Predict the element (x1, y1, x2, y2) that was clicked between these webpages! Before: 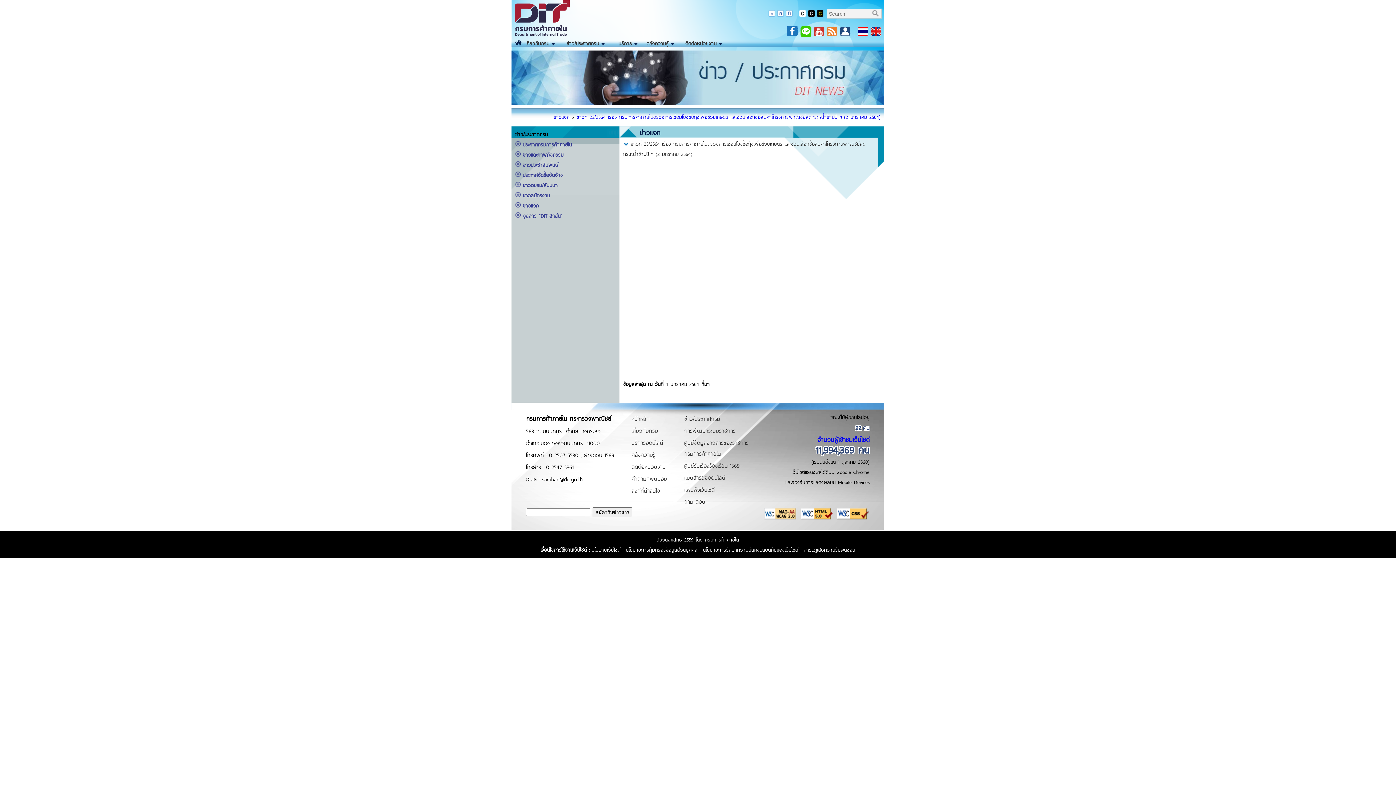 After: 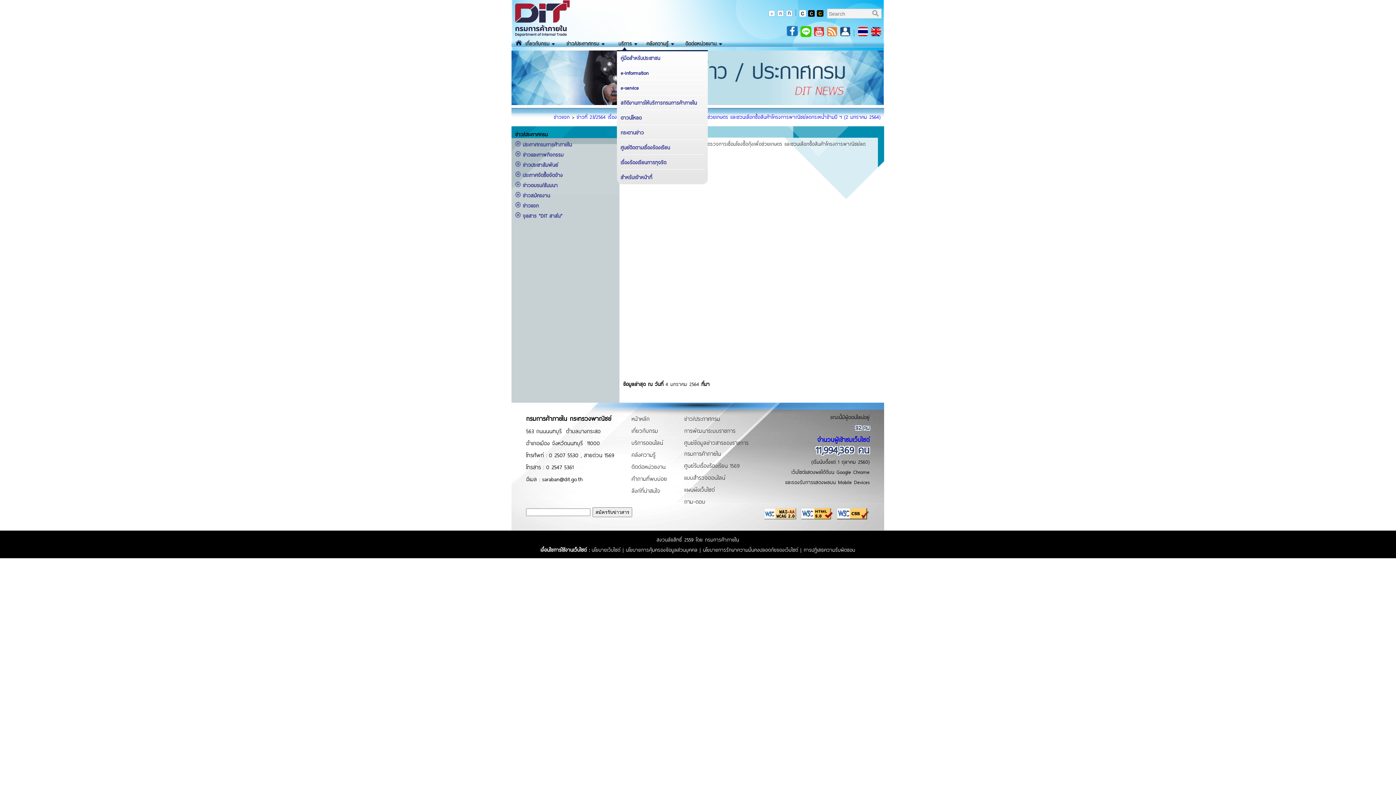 Action: label: บริการ  bbox: (617, 36, 638, 50)